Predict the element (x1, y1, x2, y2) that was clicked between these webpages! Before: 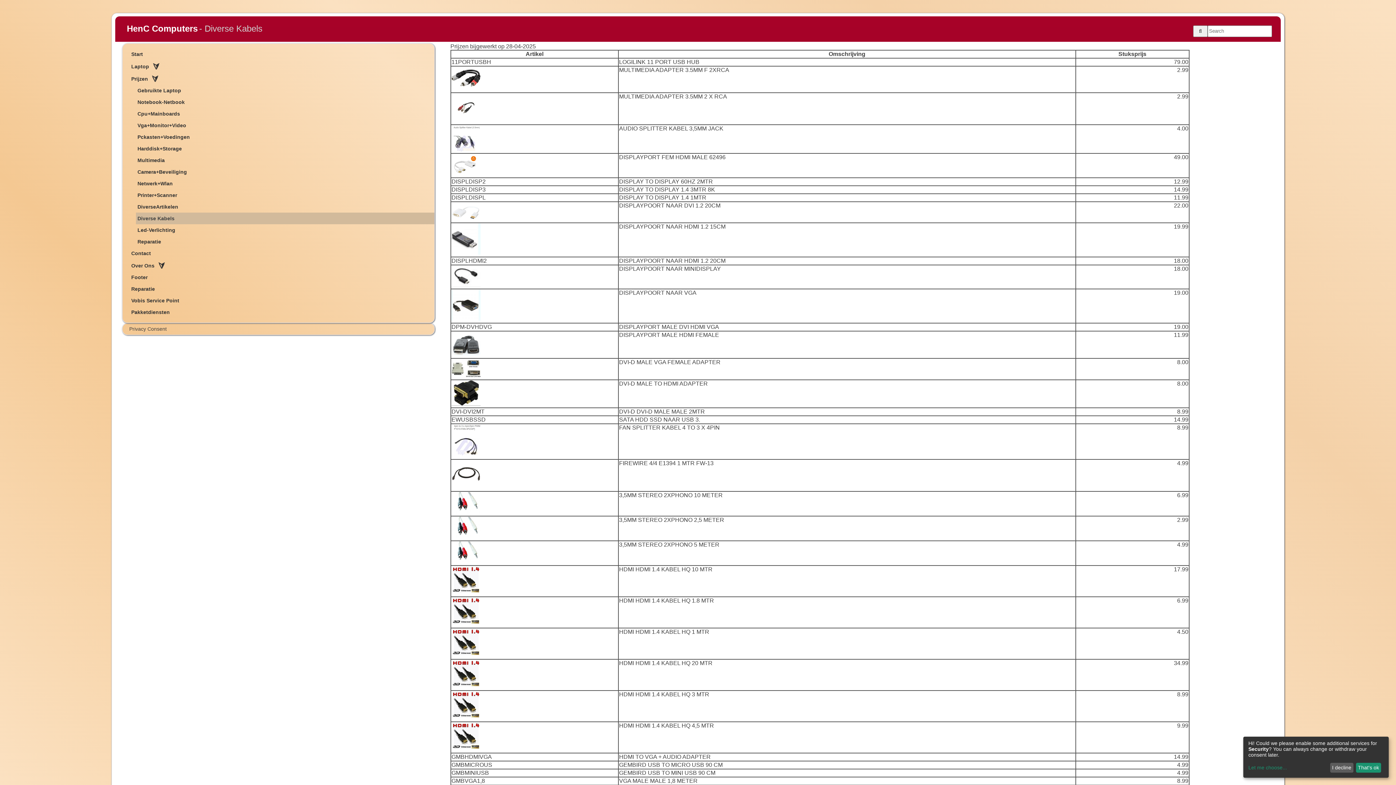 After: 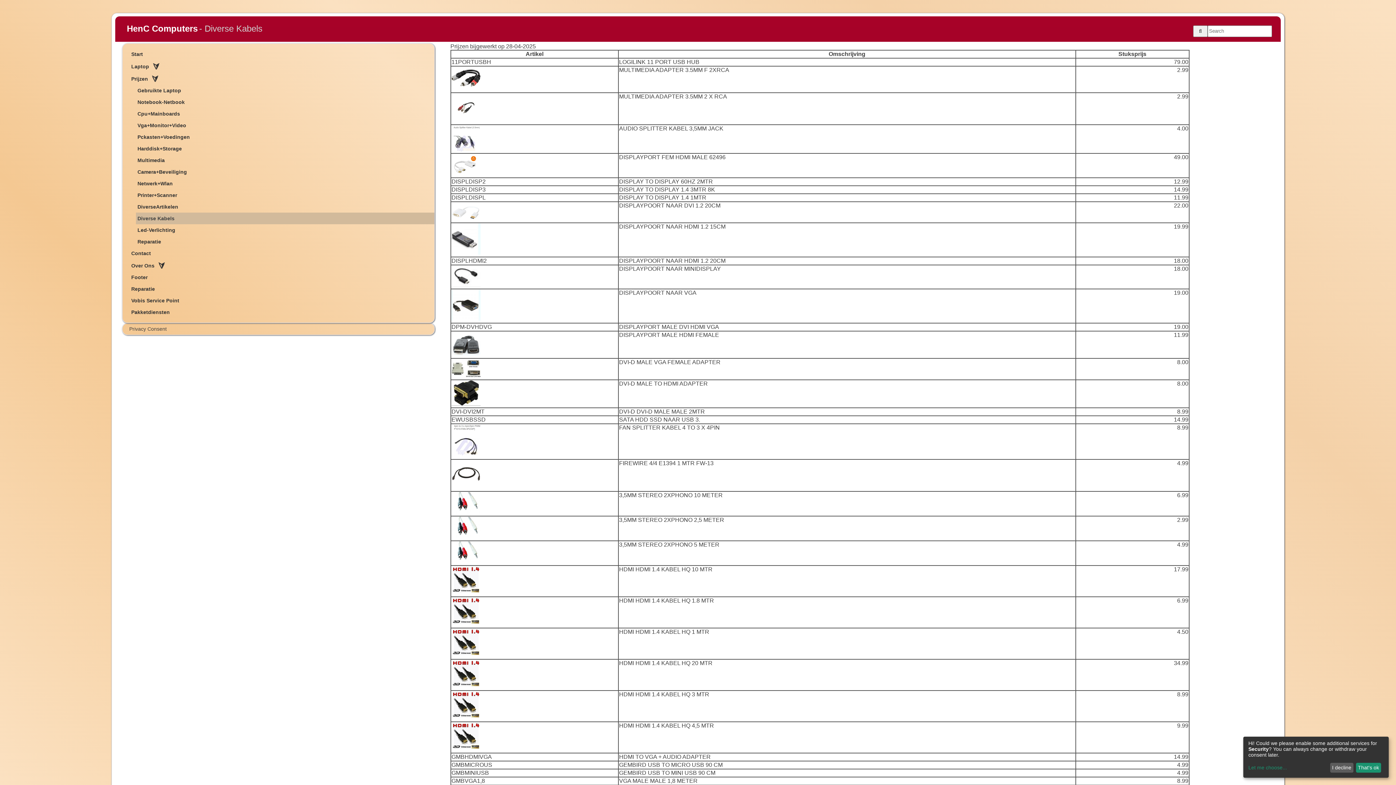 Action: bbox: (451, 372, 480, 378)